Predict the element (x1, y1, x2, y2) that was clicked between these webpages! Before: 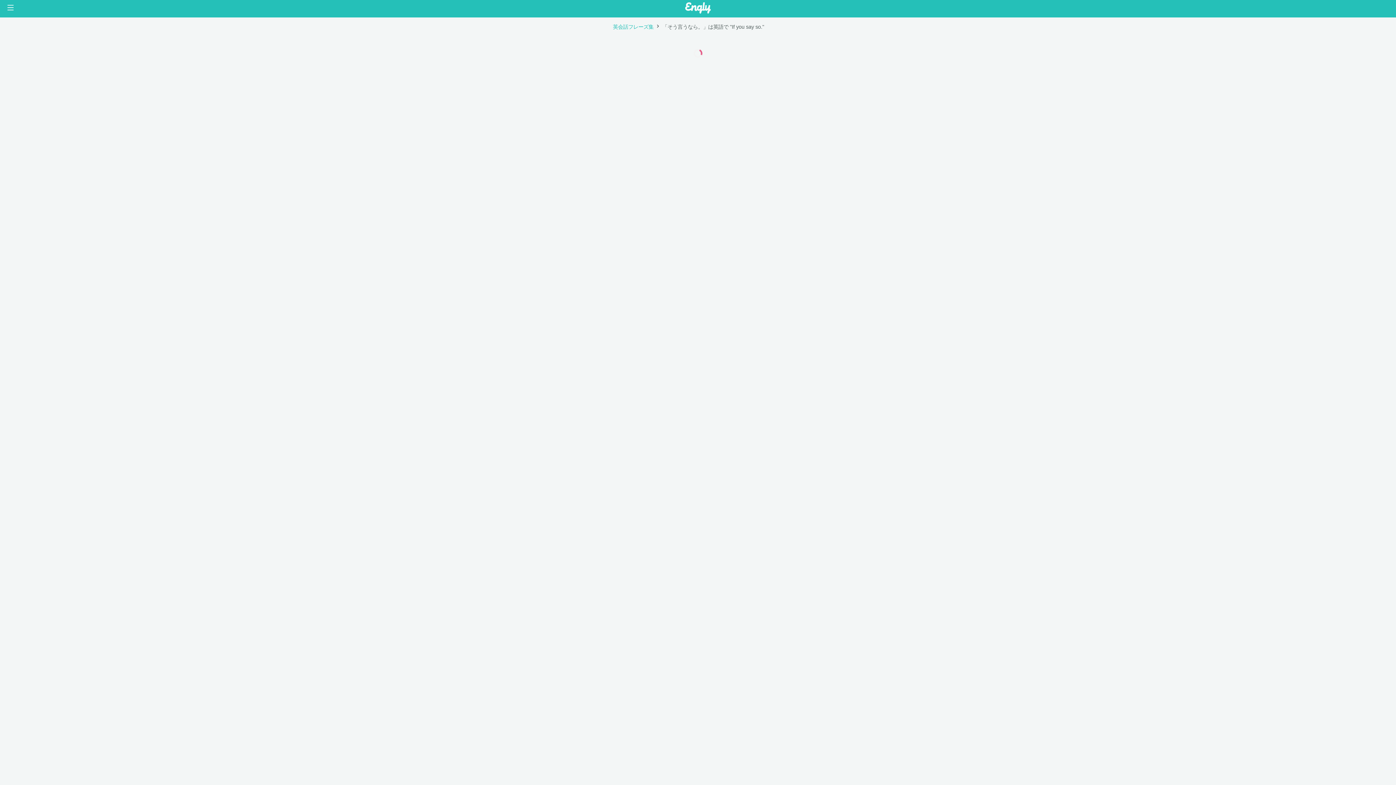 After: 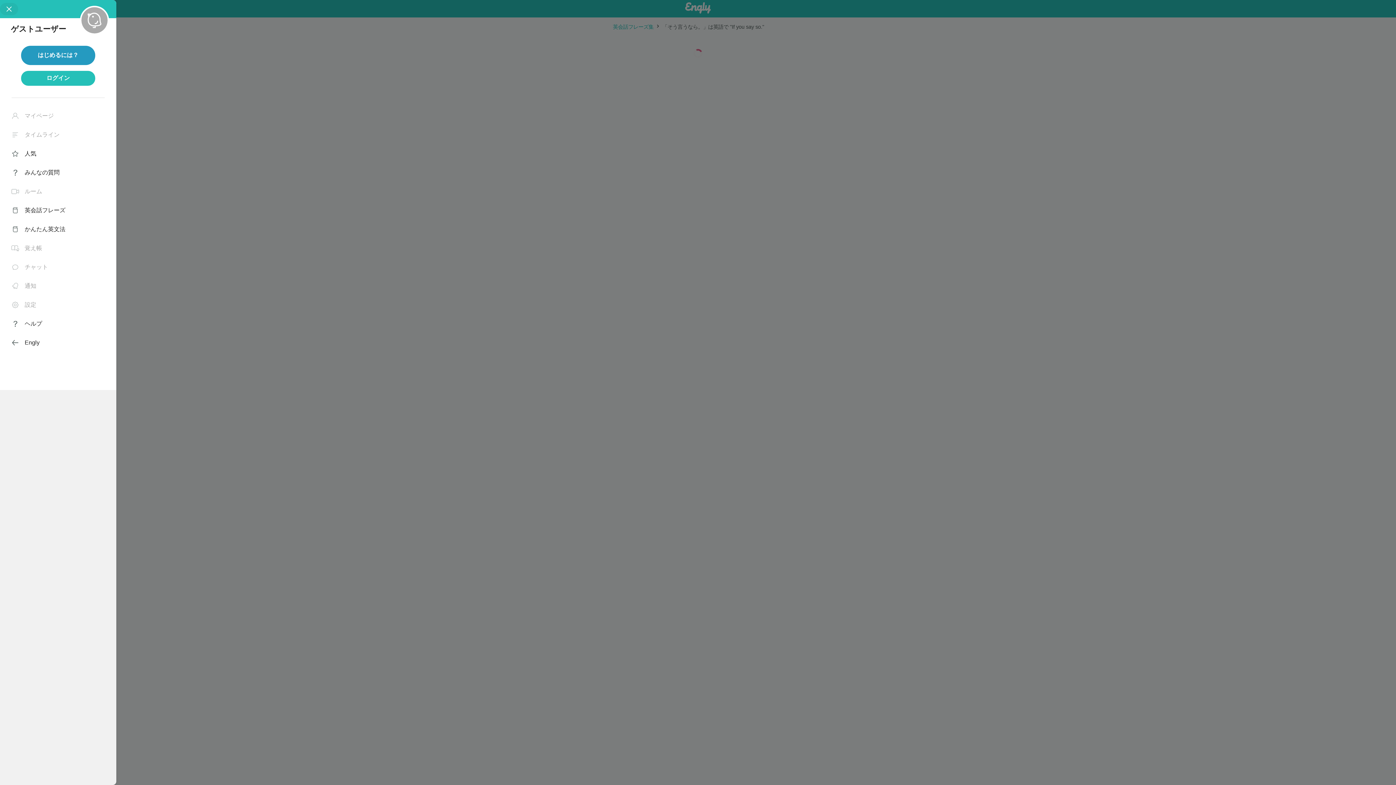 Action: bbox: (0, 0, 20, 14)